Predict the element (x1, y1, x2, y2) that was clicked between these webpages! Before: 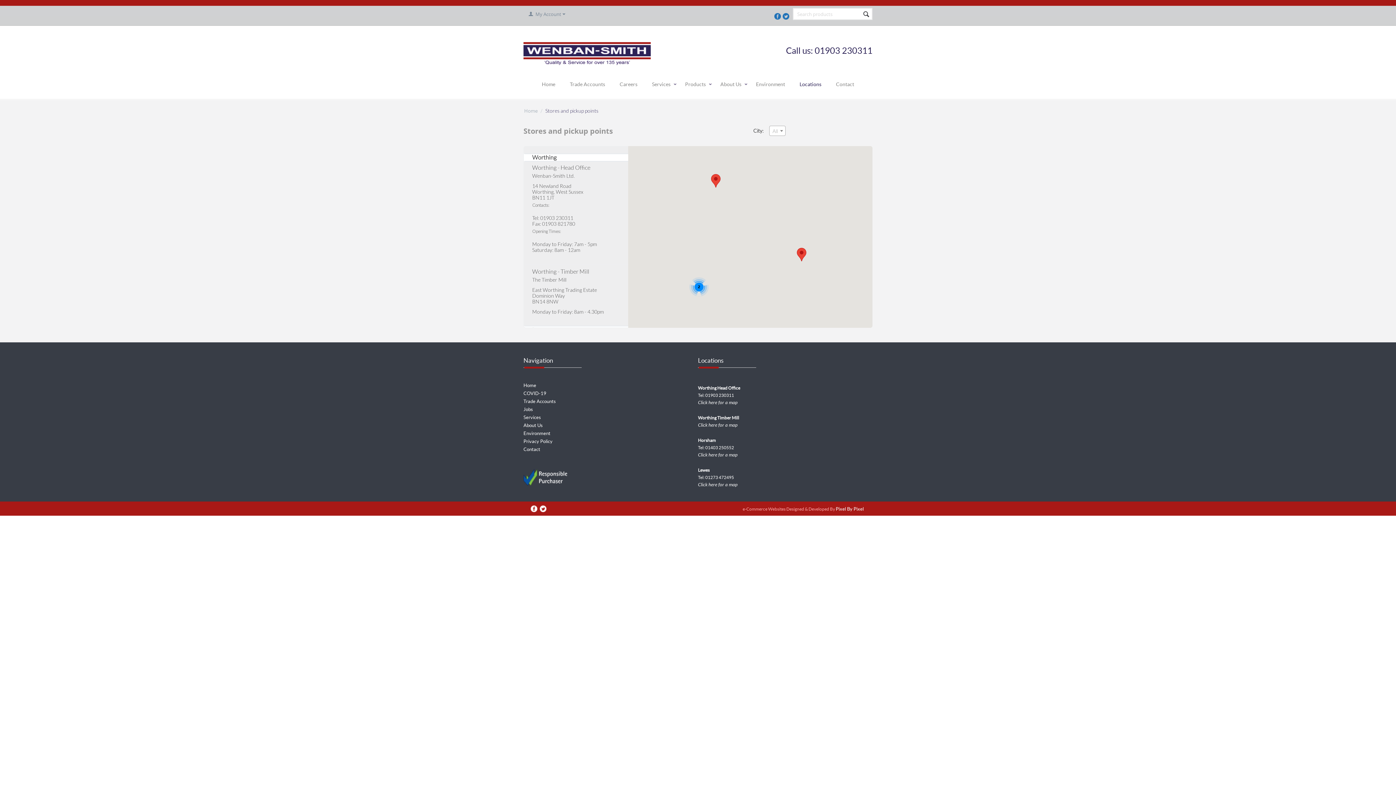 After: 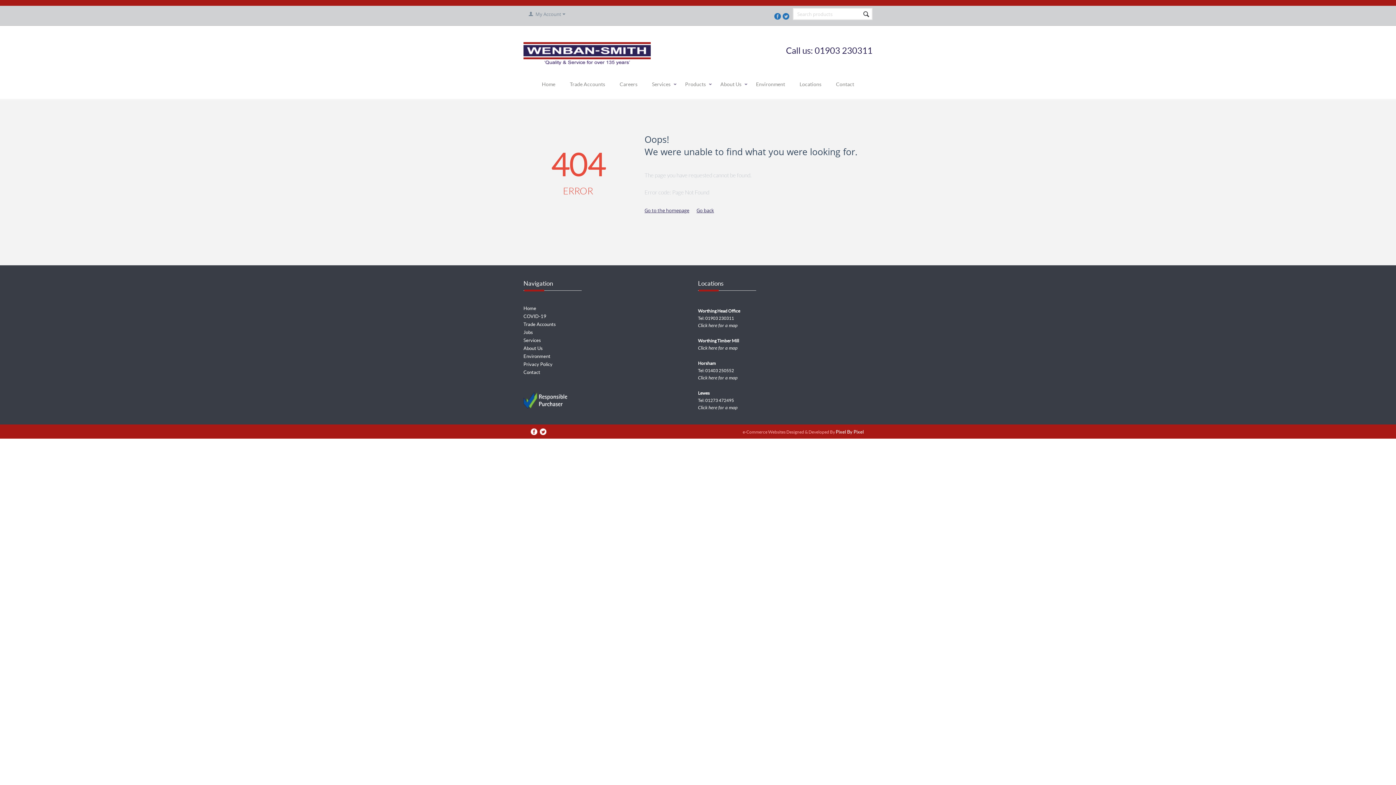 Action: label: Jobs bbox: (523, 406, 533, 412)